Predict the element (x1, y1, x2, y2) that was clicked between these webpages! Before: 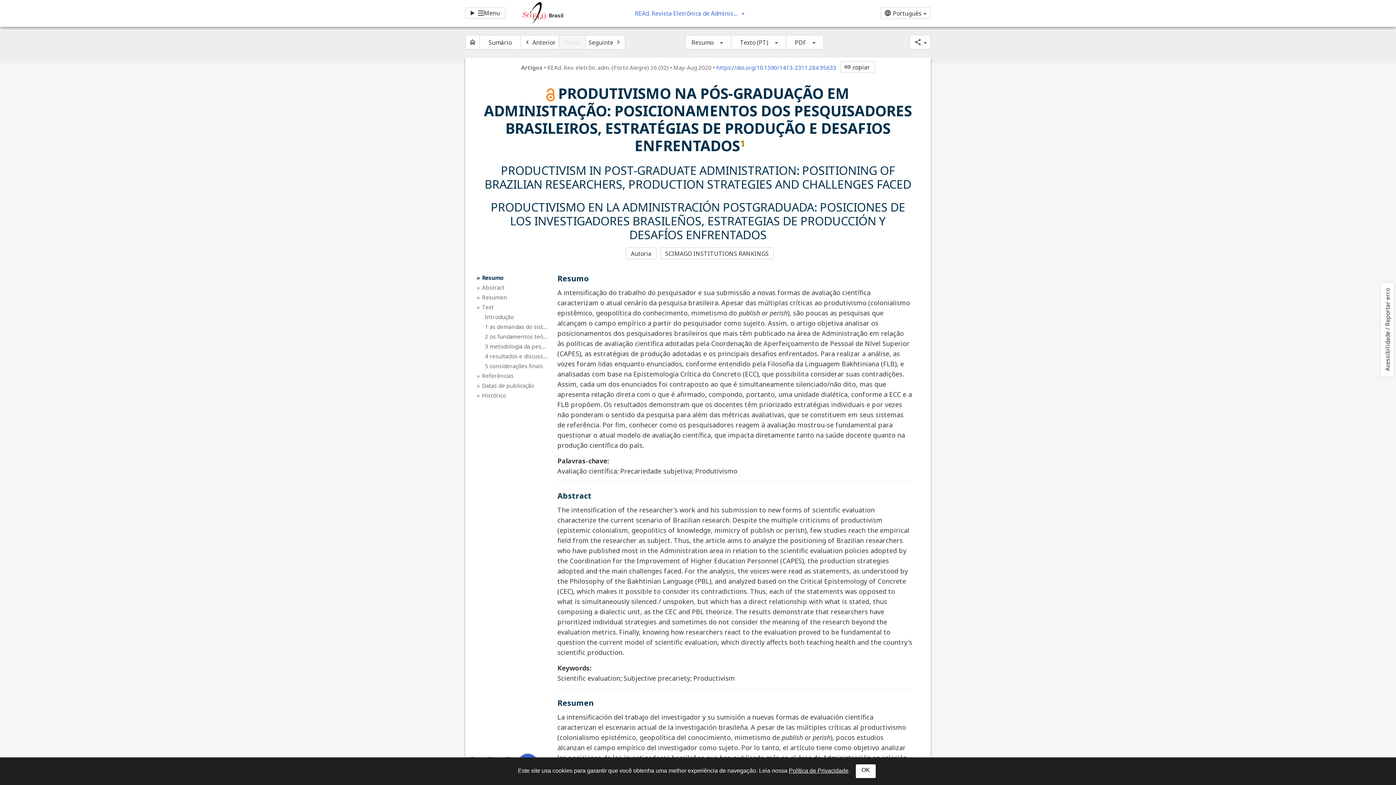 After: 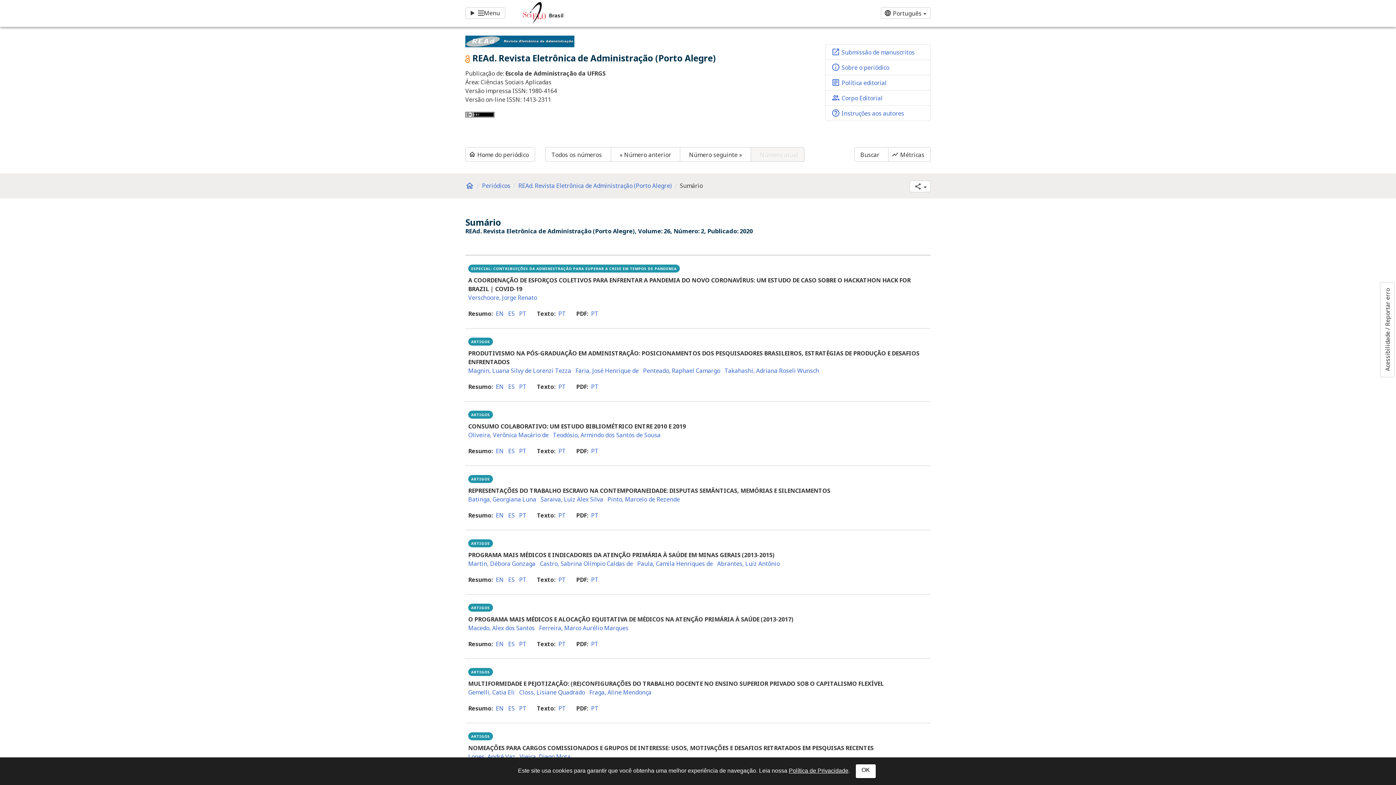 Action: label: Sumário bbox: (479, 34, 520, 49)